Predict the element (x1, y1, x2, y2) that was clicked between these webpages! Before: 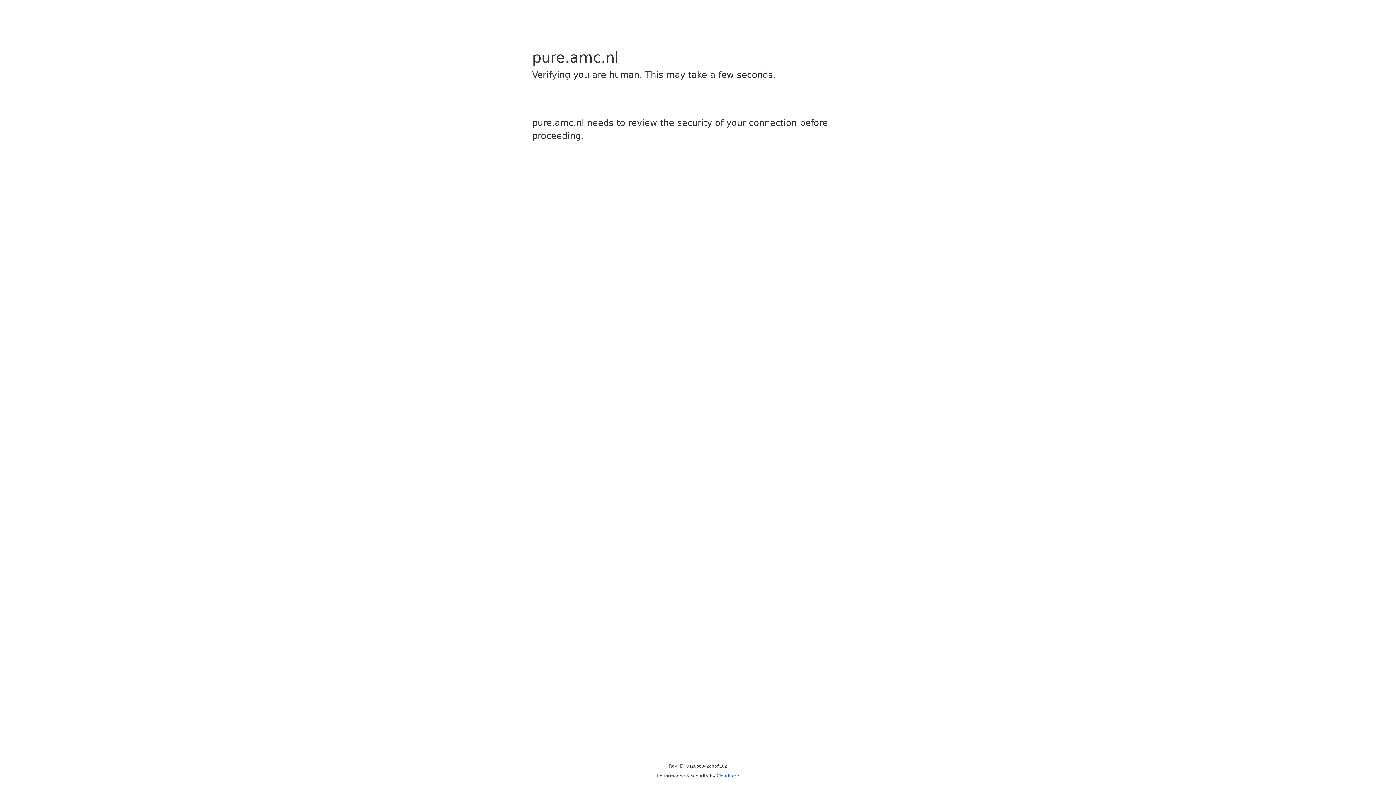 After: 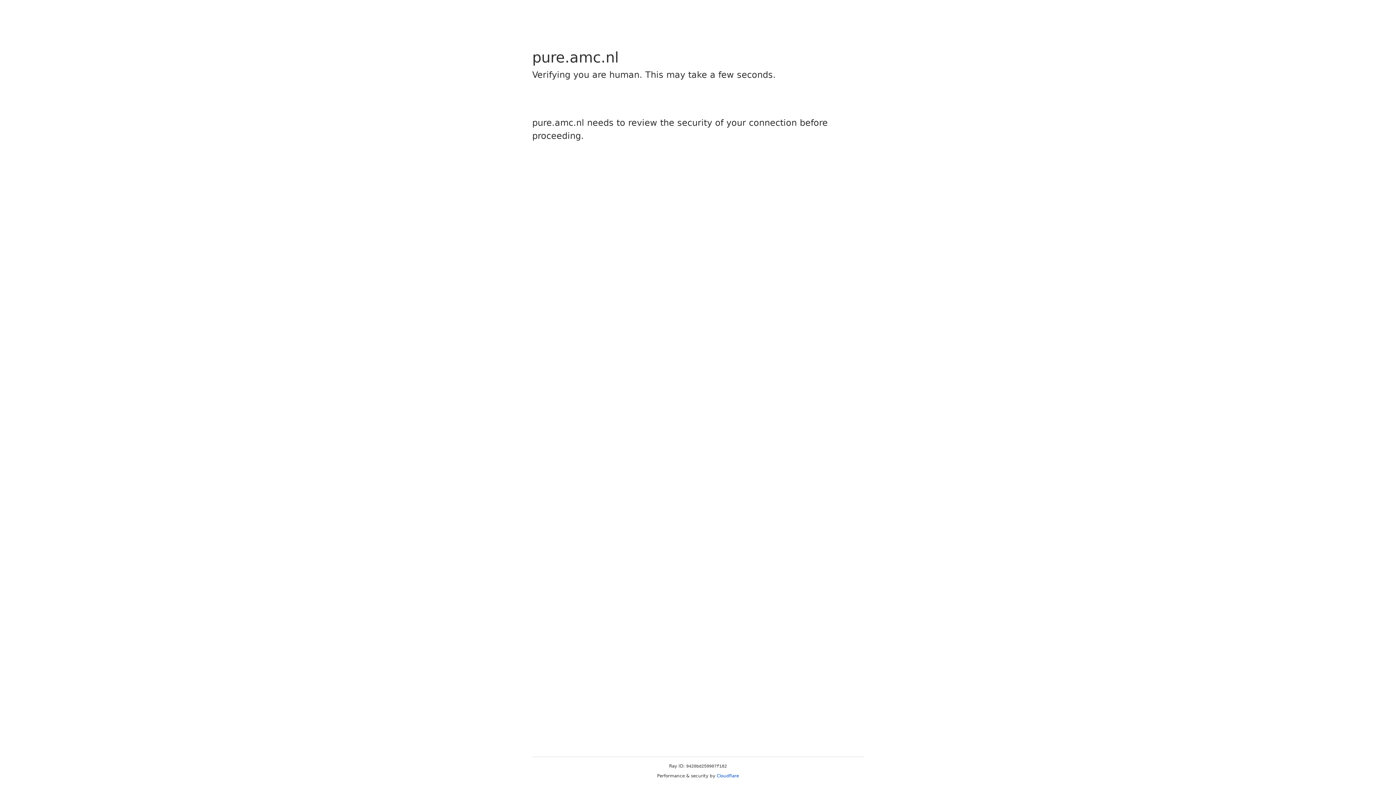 Action: label: Cloudflare bbox: (716, 773, 739, 778)